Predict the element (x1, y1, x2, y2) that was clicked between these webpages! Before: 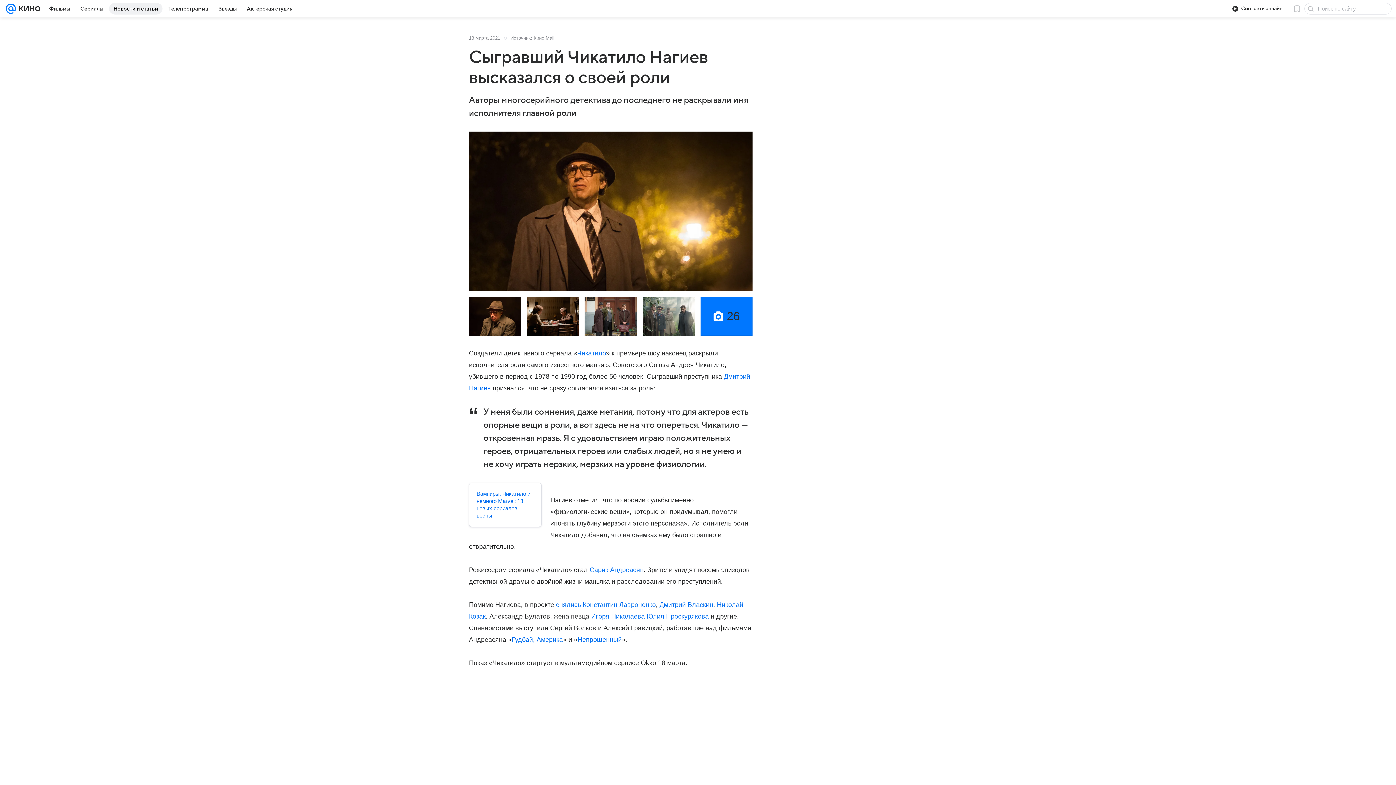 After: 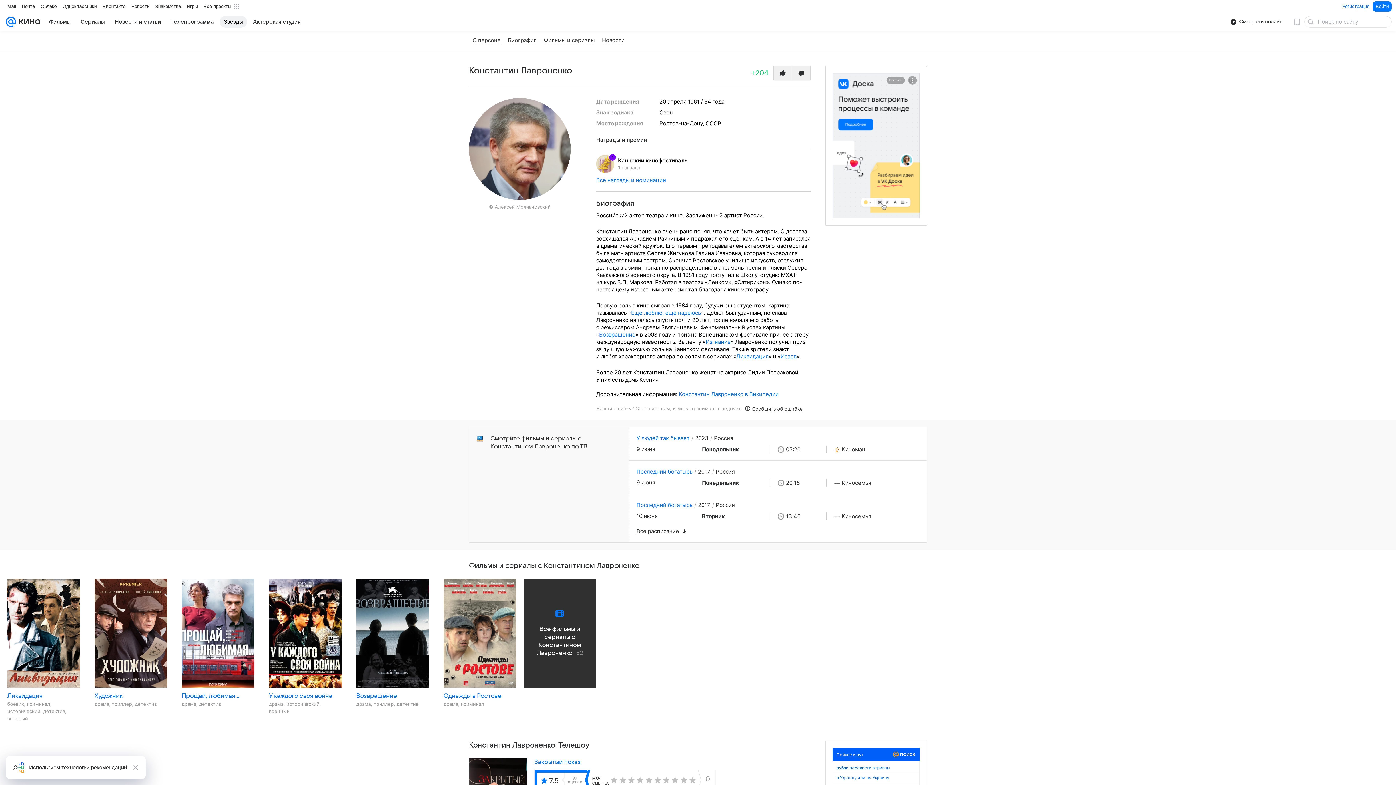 Action: label: Константин Лавроненко bbox: (582, 601, 656, 608)